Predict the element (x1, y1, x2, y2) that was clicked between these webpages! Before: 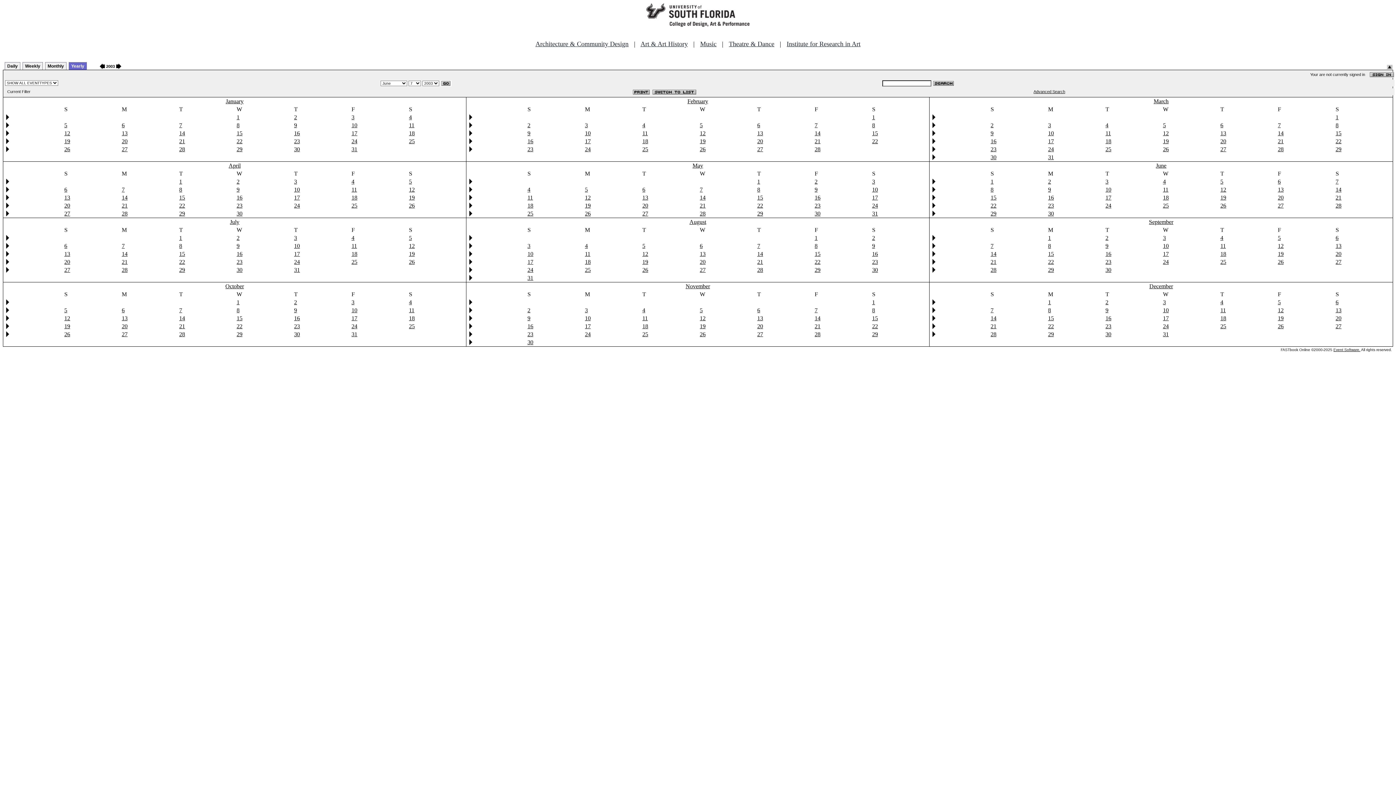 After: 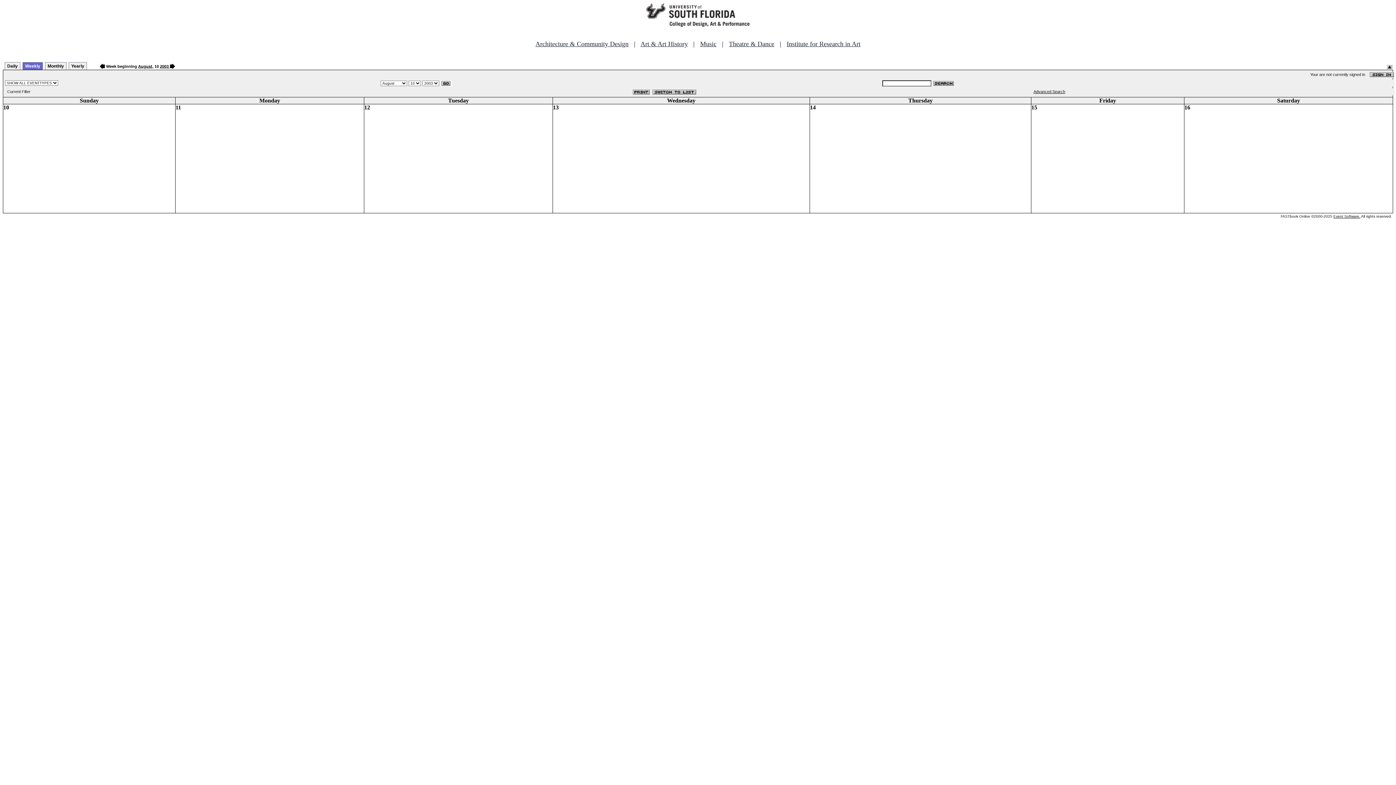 Action: bbox: (467, 251, 473, 257)